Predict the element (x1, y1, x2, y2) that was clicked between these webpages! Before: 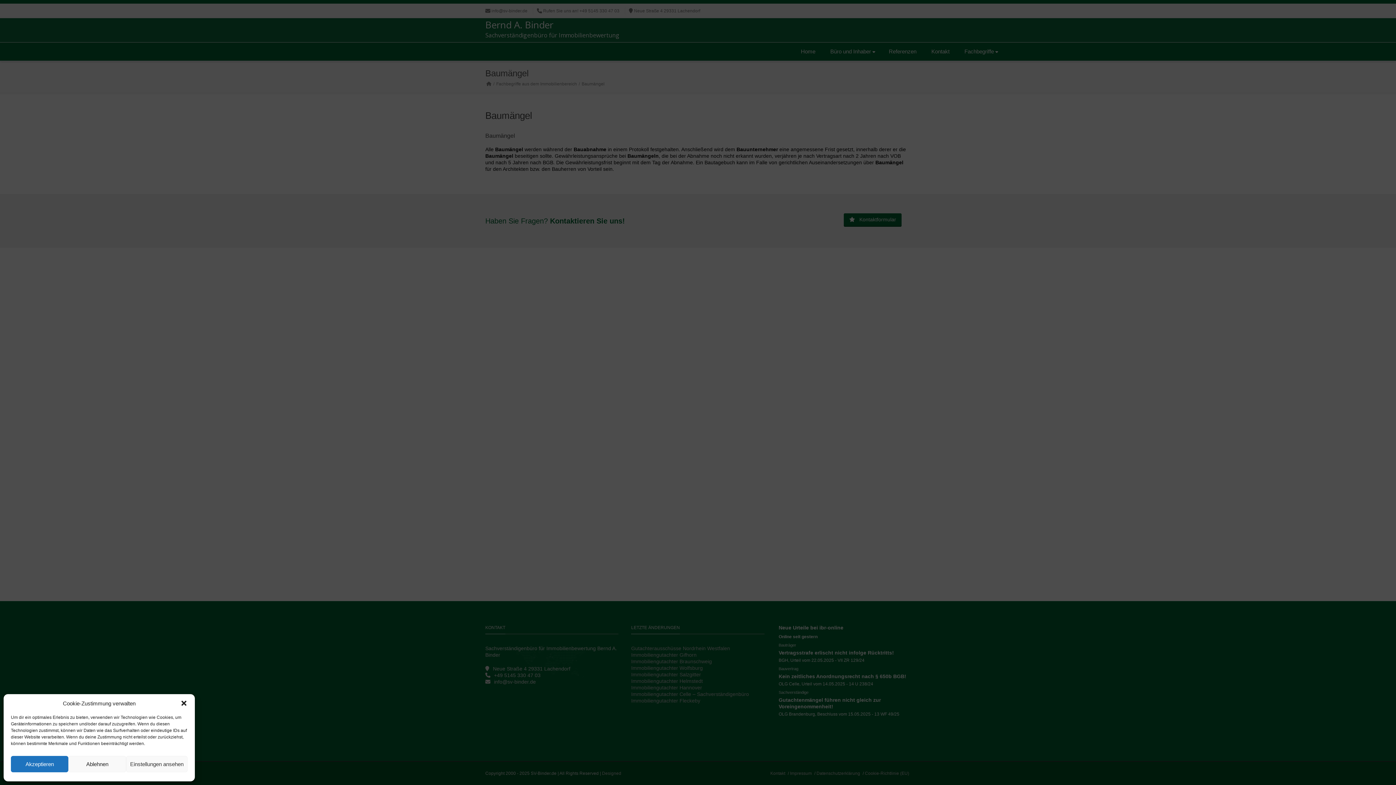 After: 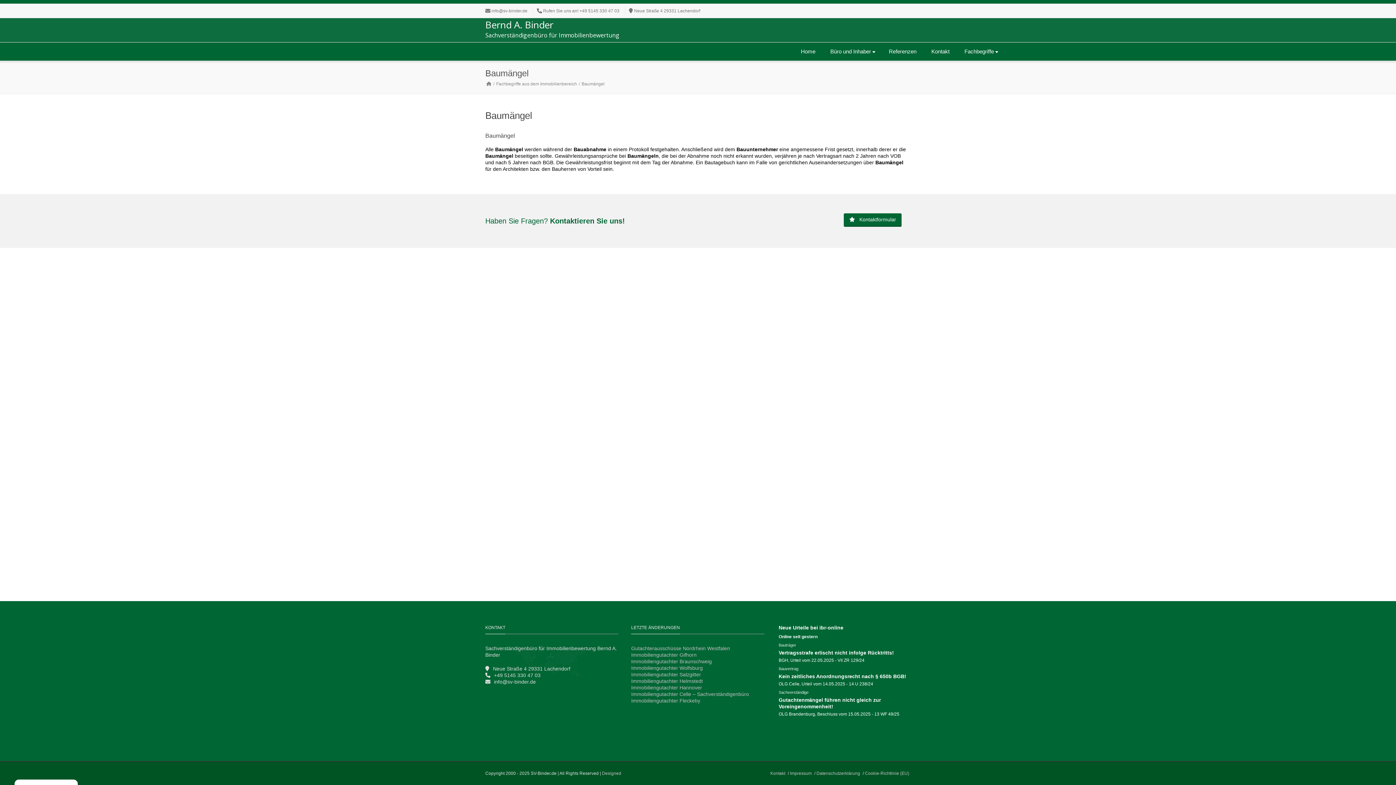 Action: label: Ablehnen bbox: (68, 756, 126, 772)